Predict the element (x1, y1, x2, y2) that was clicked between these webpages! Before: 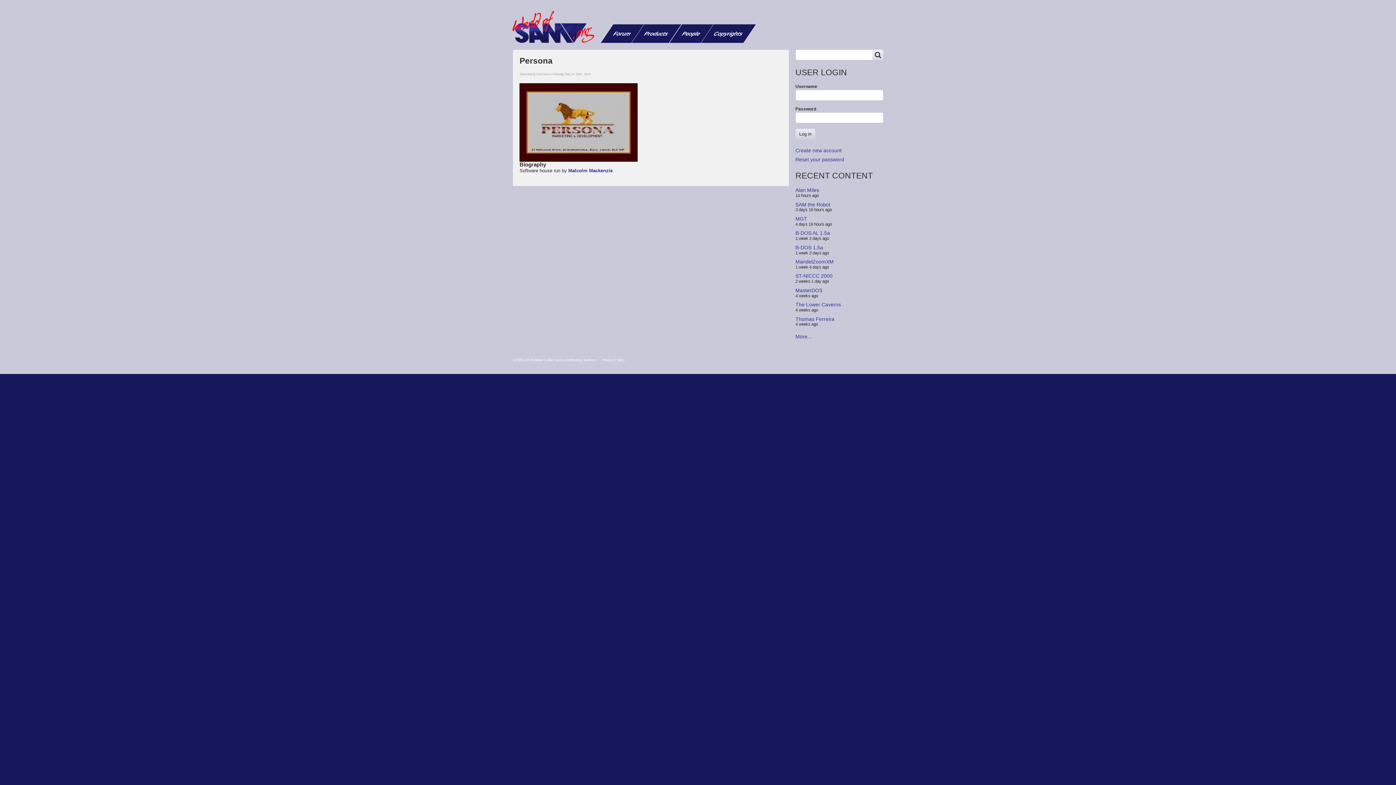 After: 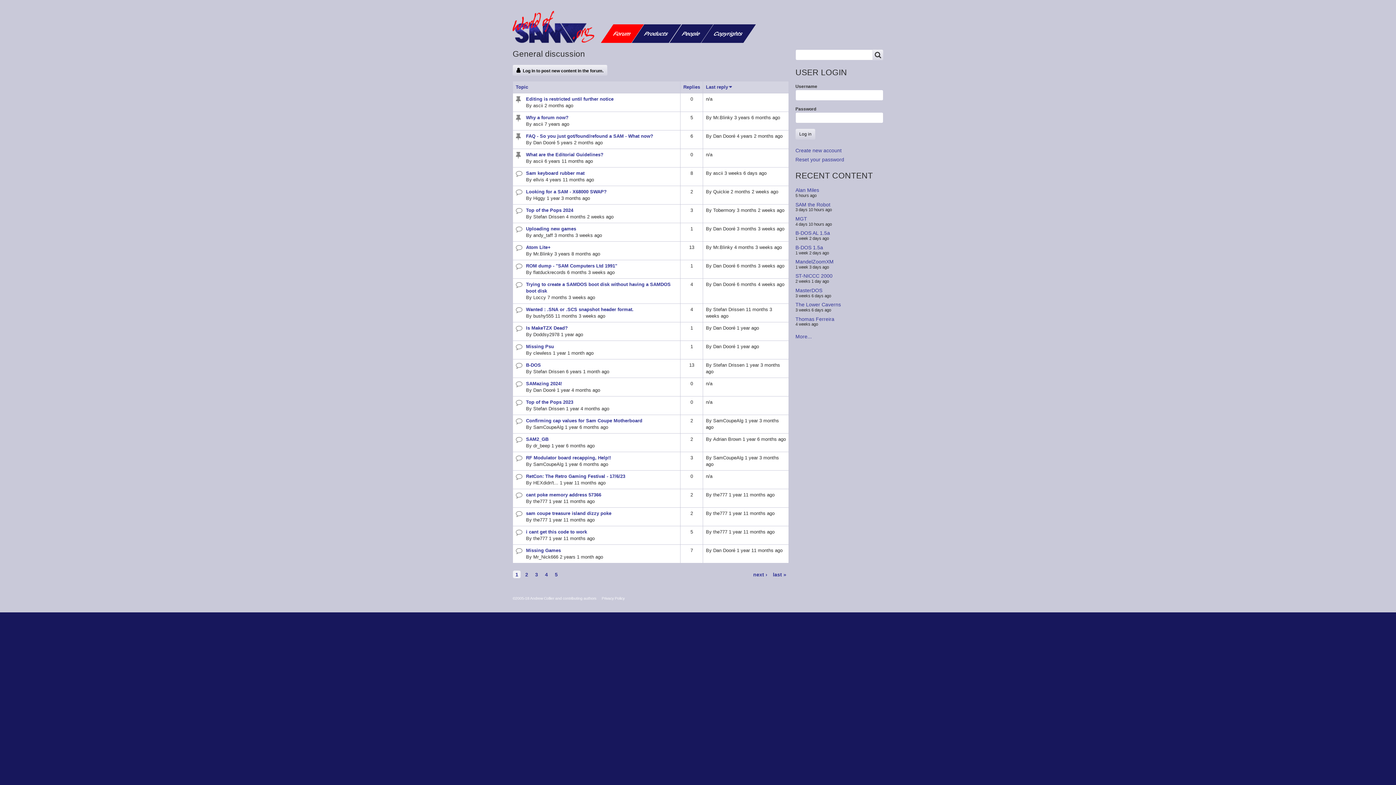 Action: bbox: (600, 24, 643, 42) label: Forum